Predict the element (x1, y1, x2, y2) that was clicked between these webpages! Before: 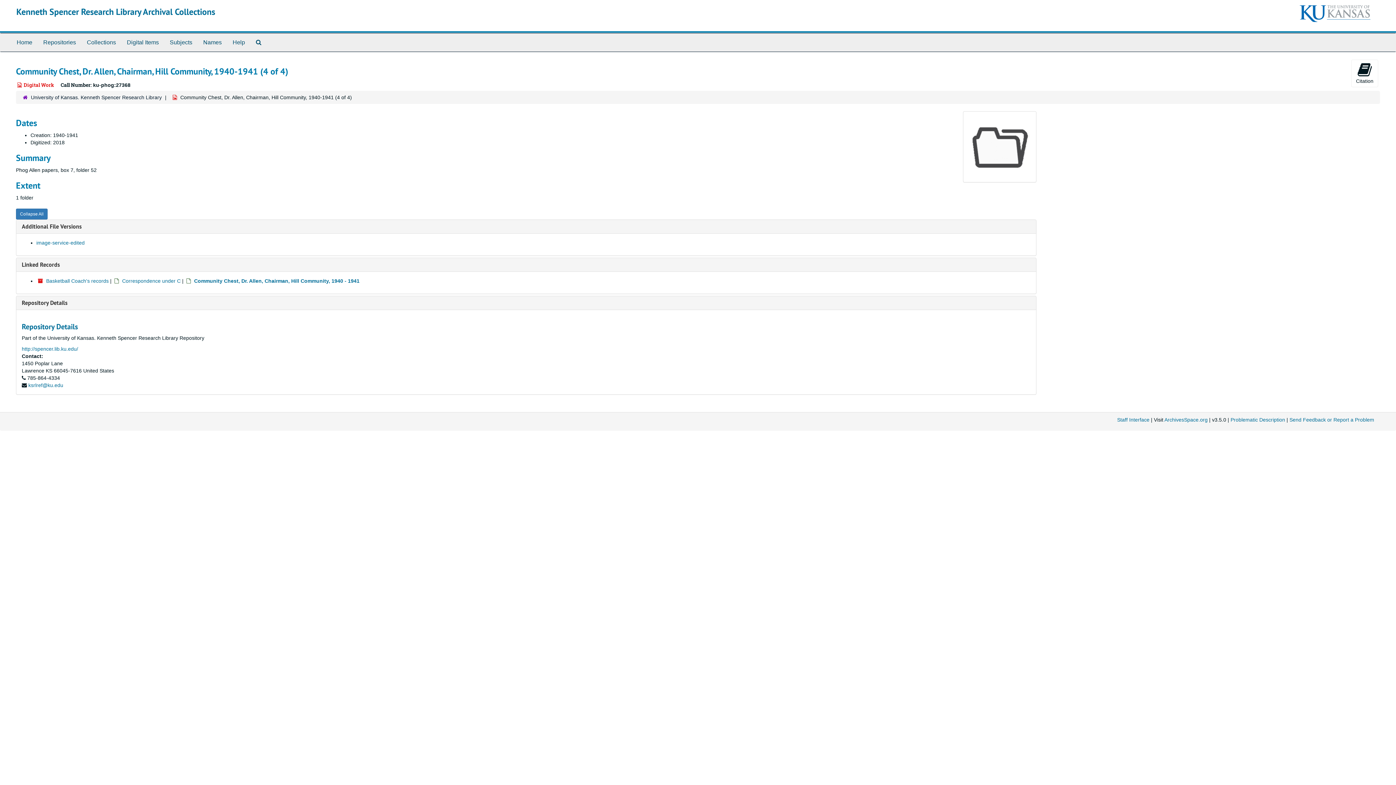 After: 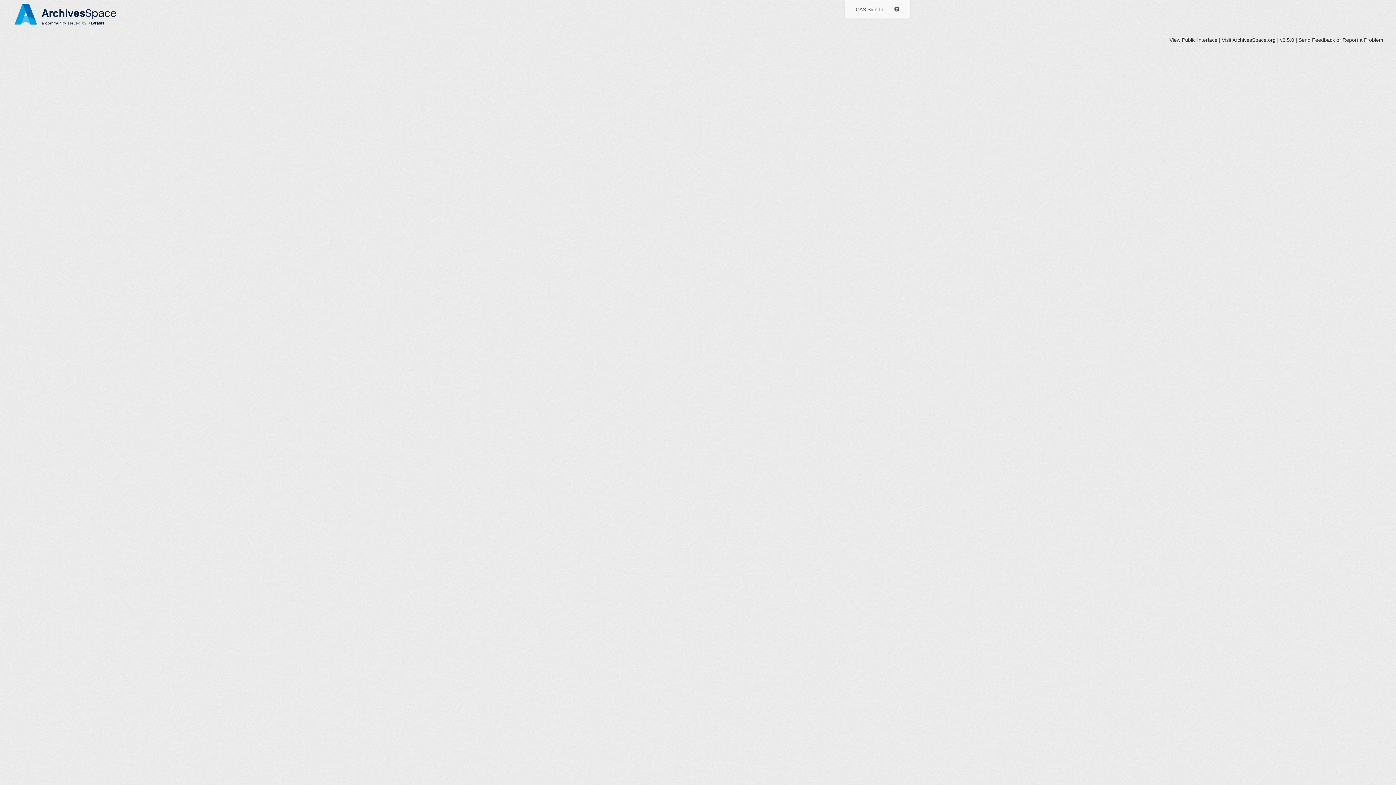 Action: bbox: (1117, 417, 1149, 422) label: Staff Interface